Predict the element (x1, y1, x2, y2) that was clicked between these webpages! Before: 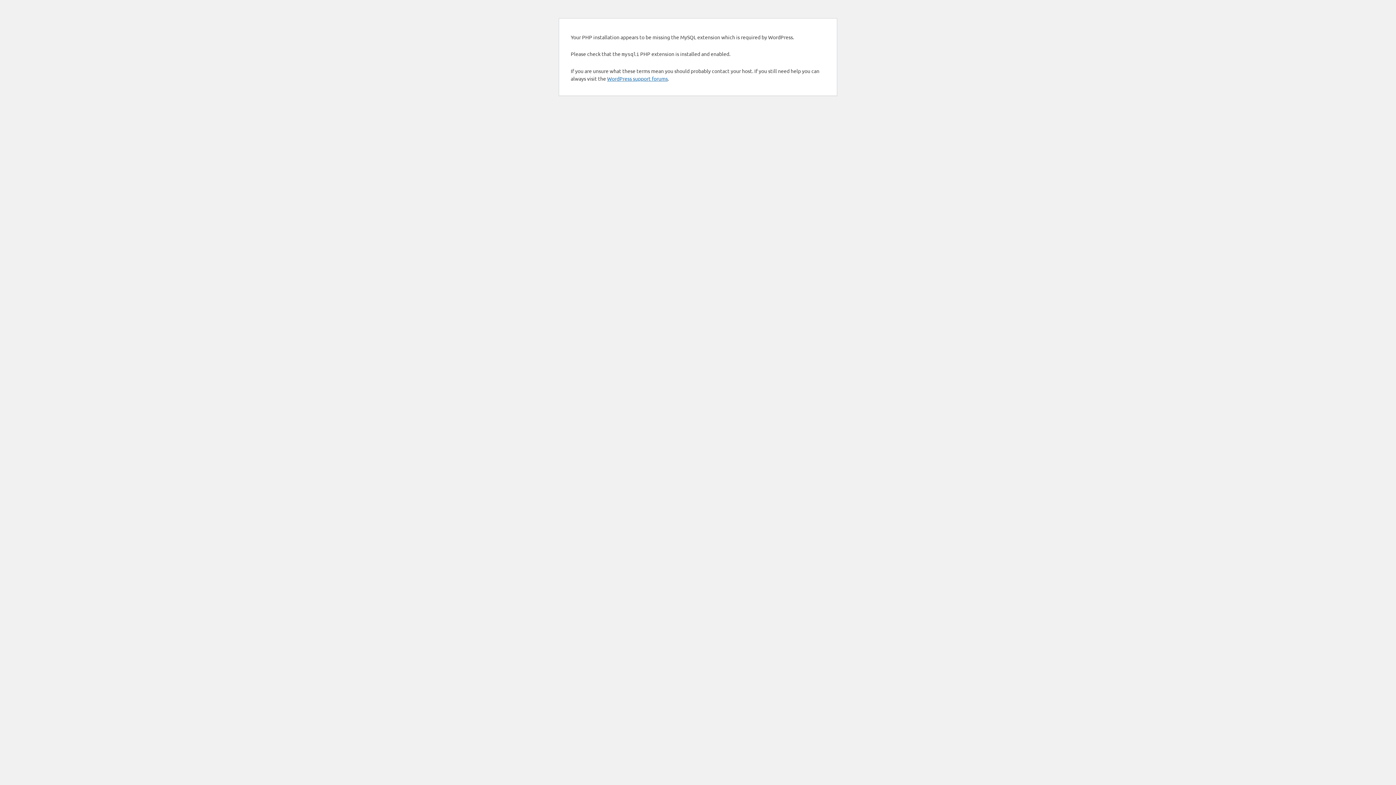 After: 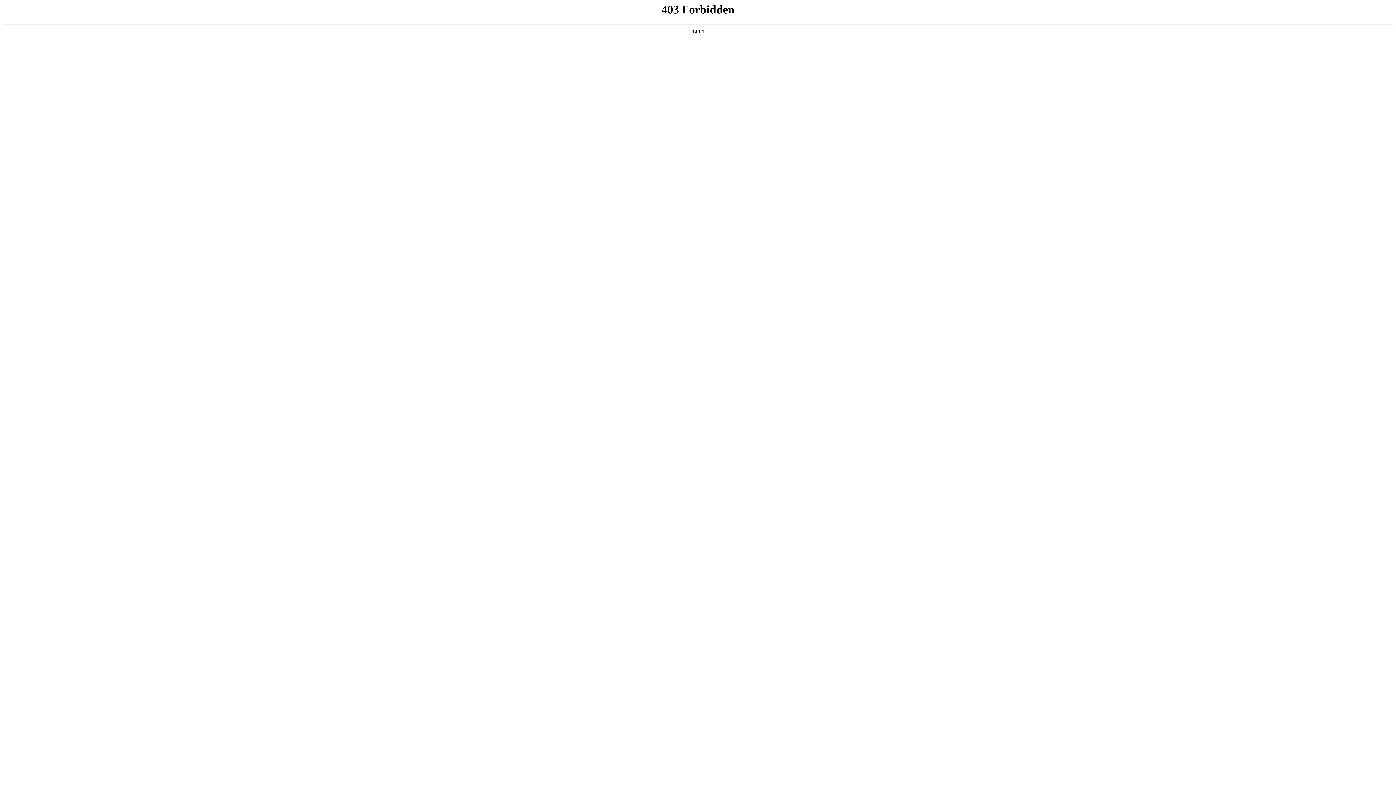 Action: label: WordPress support forums bbox: (607, 75, 668, 81)